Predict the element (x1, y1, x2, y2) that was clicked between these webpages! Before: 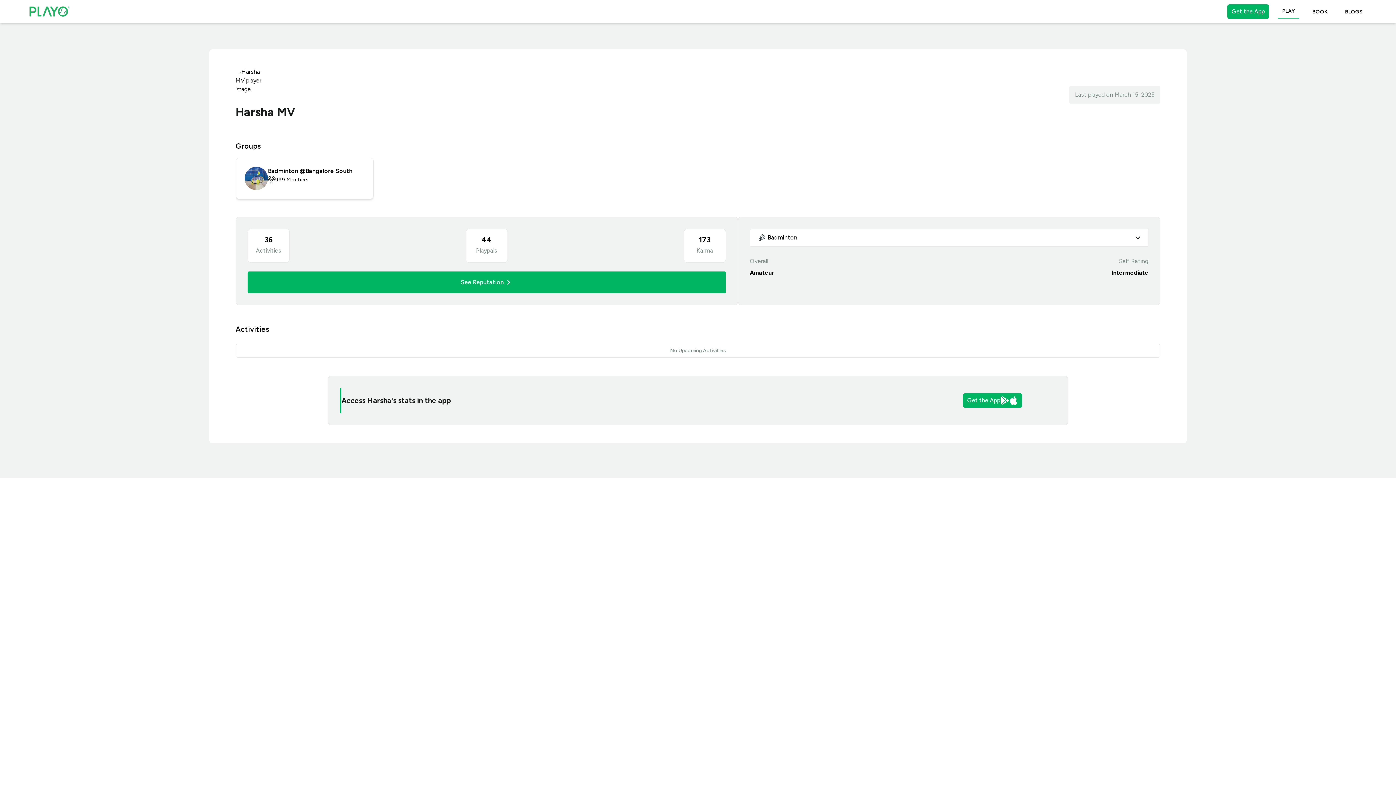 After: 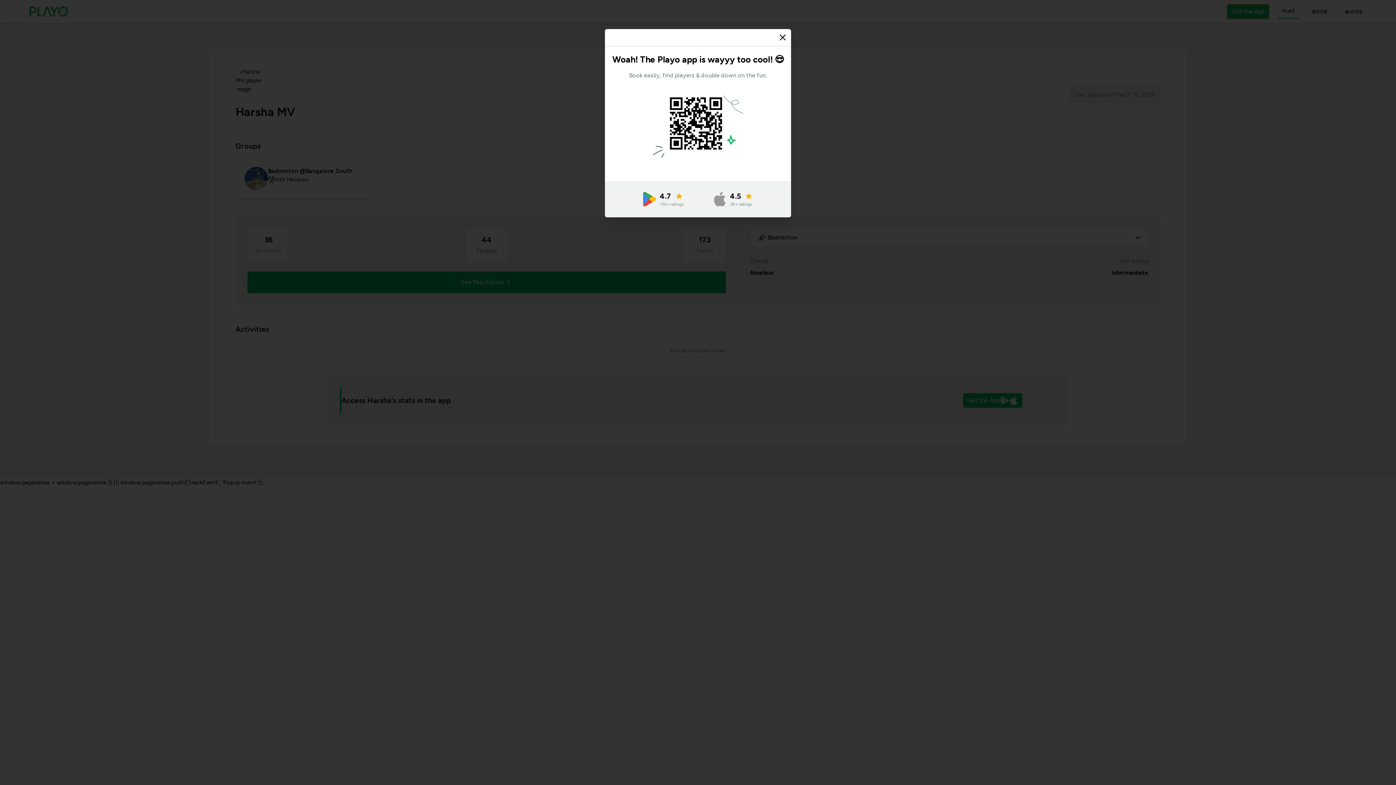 Action: label: Get the App bbox: (1227, 4, 1269, 18)